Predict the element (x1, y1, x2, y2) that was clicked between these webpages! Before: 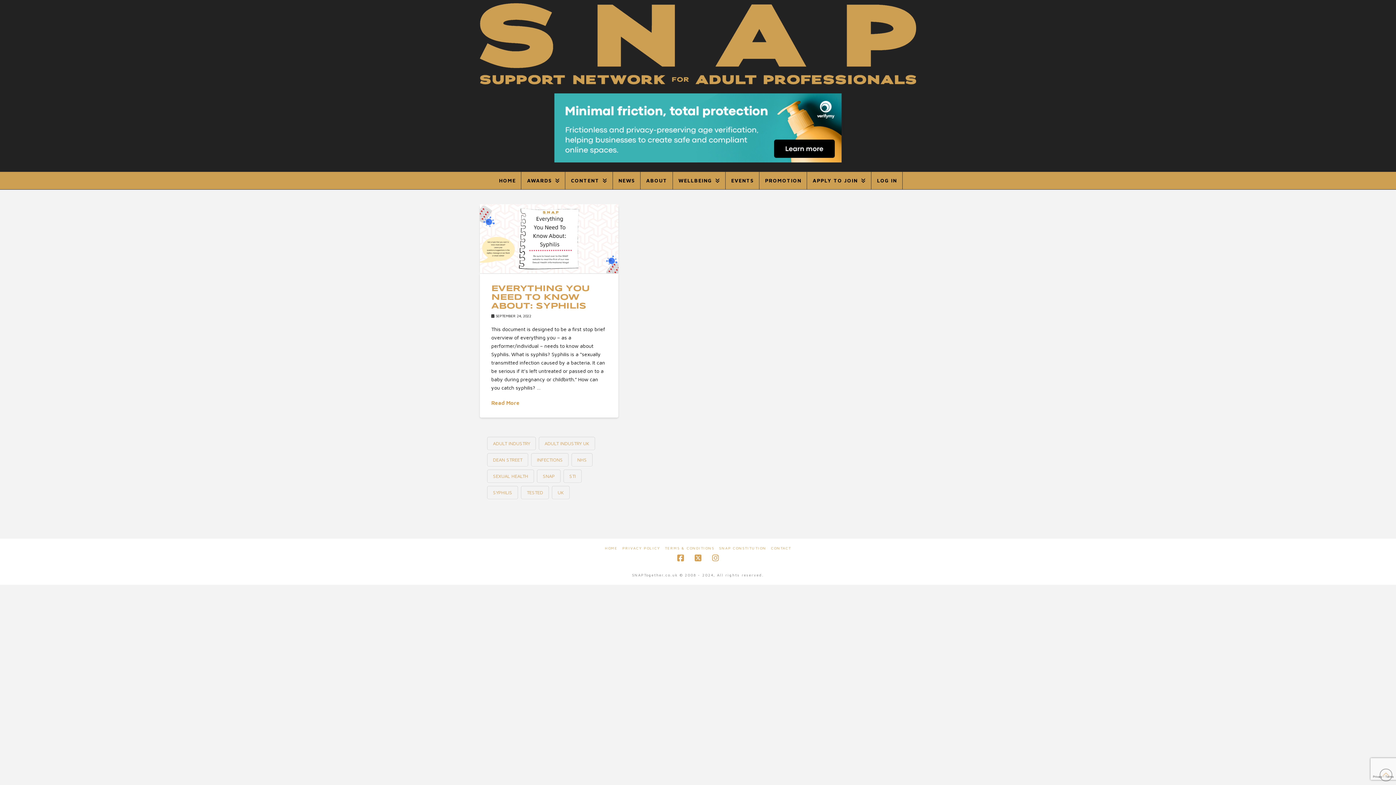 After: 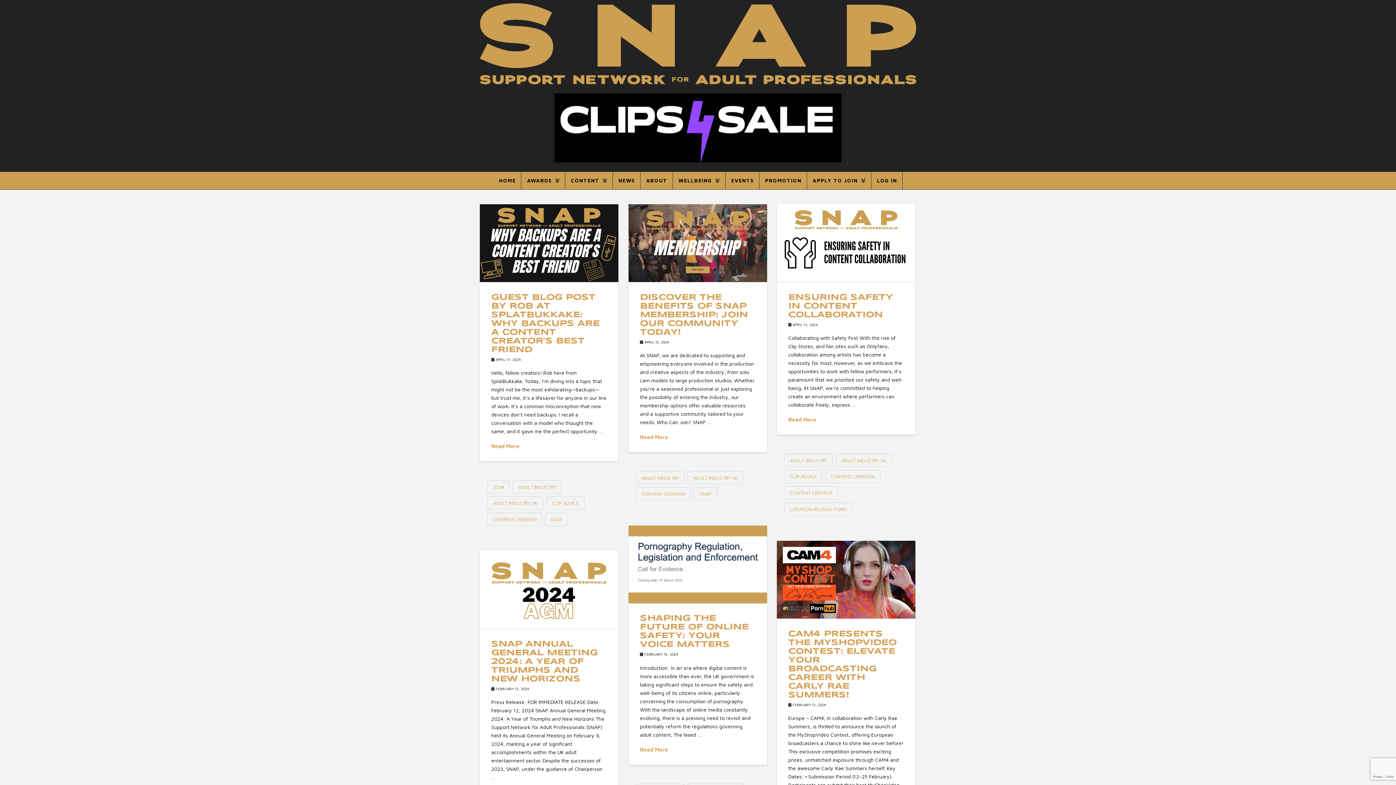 Action: label: ADULT INDUSTRY bbox: (487, 436, 536, 450)